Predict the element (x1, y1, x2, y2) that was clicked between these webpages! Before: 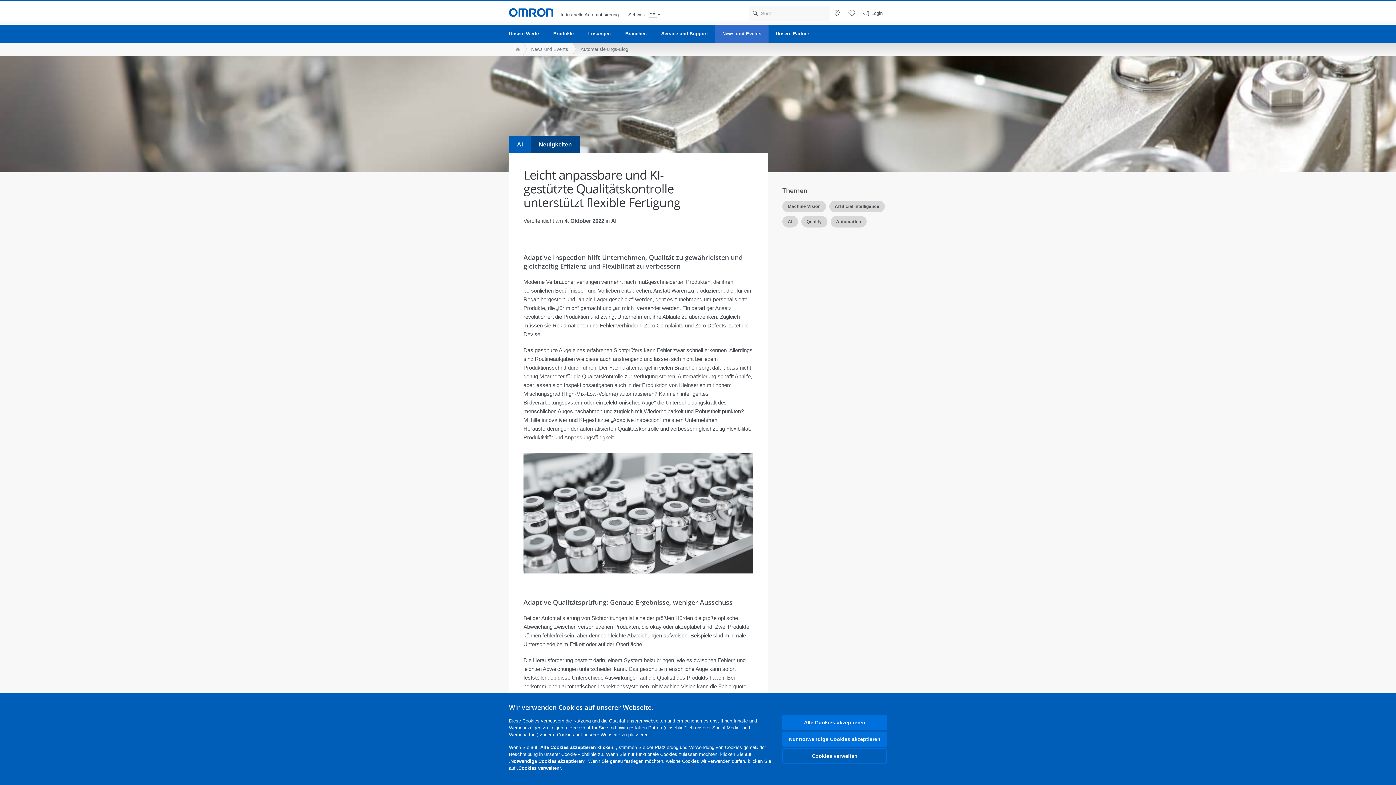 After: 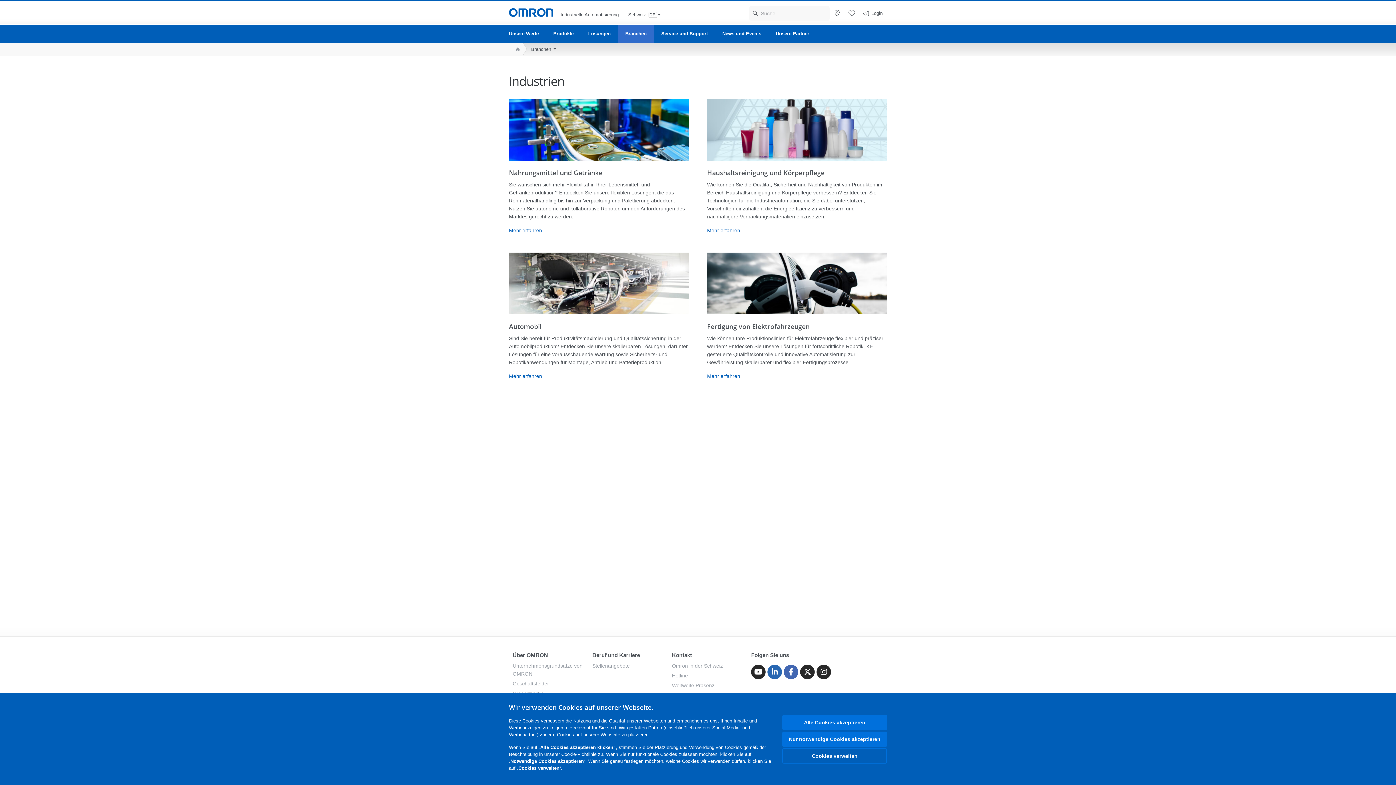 Action: bbox: (618, 24, 654, 42) label: Branchen